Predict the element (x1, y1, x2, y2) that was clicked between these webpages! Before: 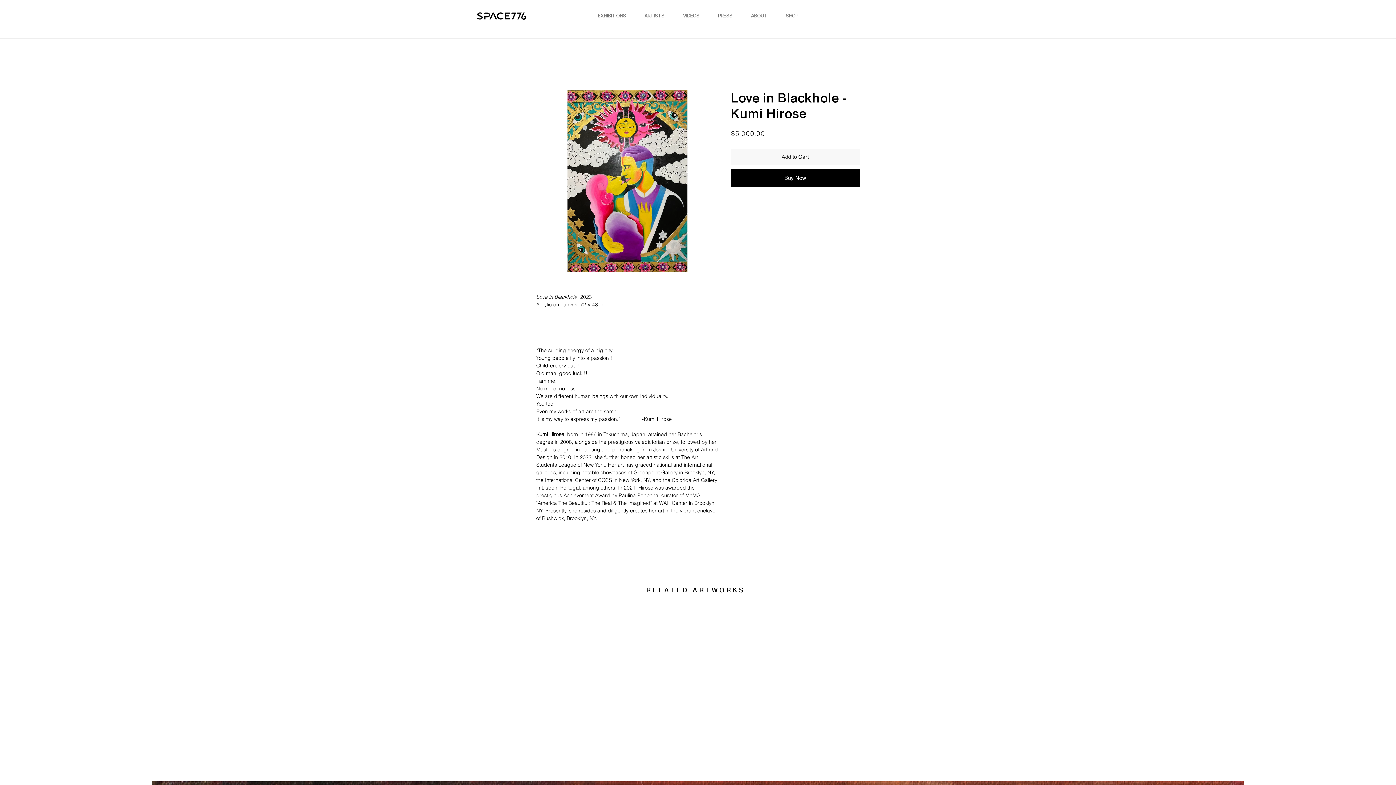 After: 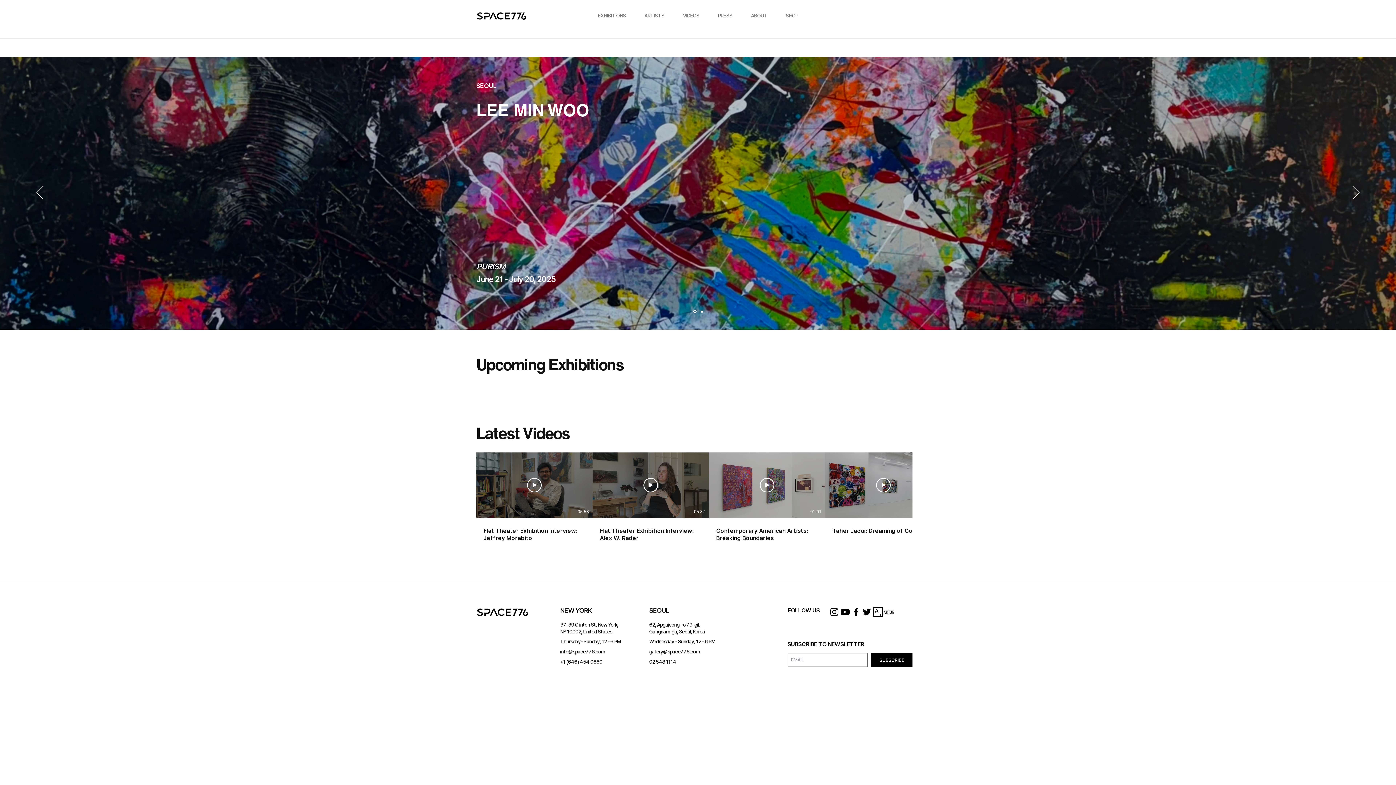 Action: bbox: (476, 10, 527, 20)